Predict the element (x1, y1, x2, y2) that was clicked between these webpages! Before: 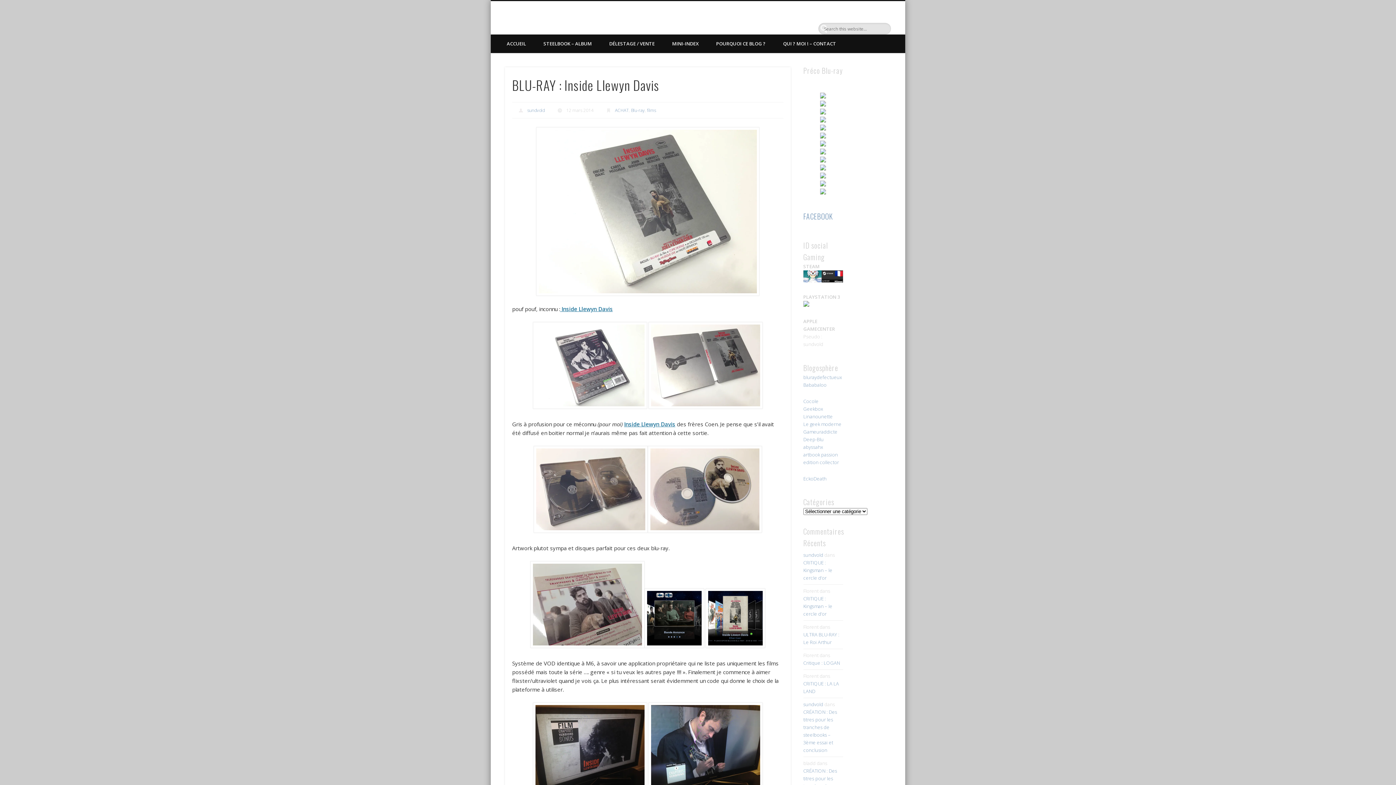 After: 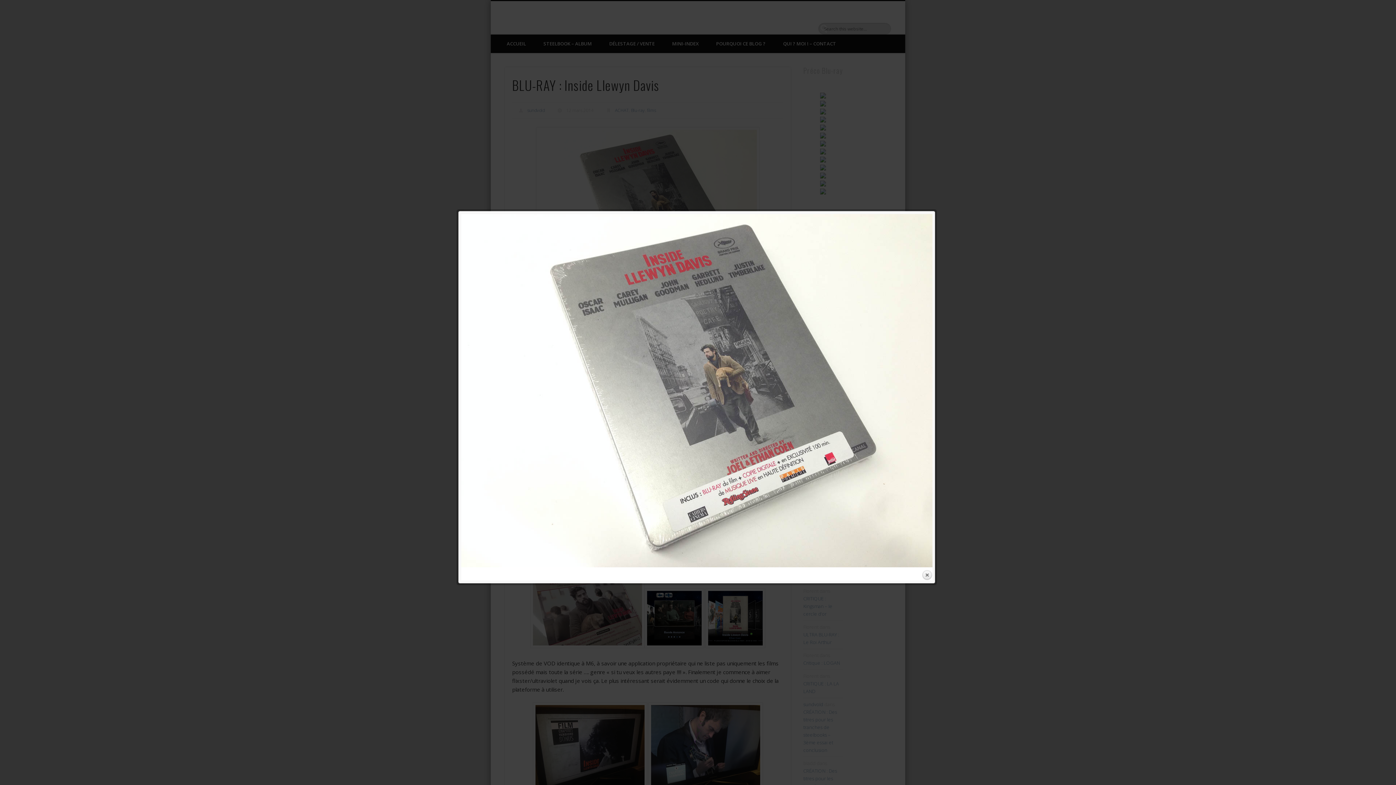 Action: bbox: (512, 127, 783, 296)